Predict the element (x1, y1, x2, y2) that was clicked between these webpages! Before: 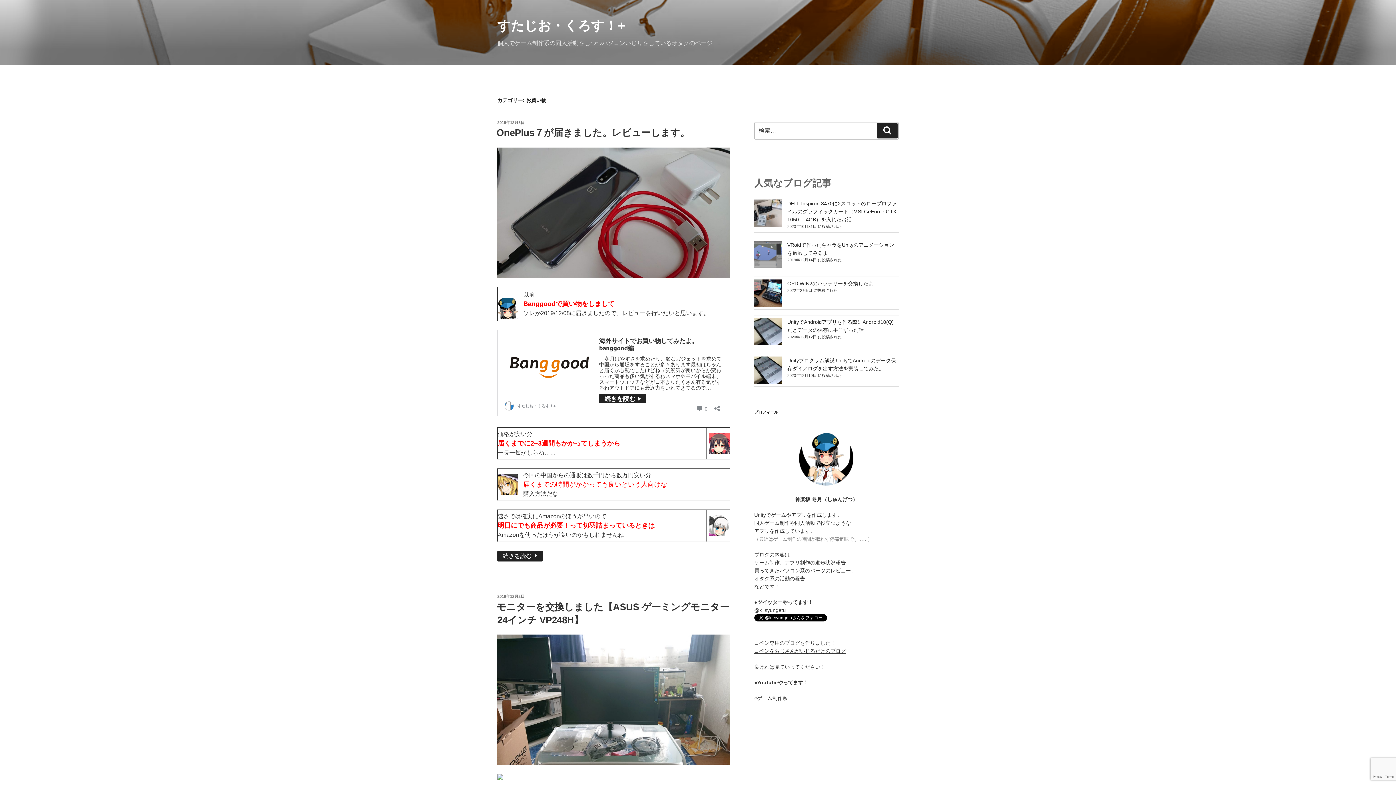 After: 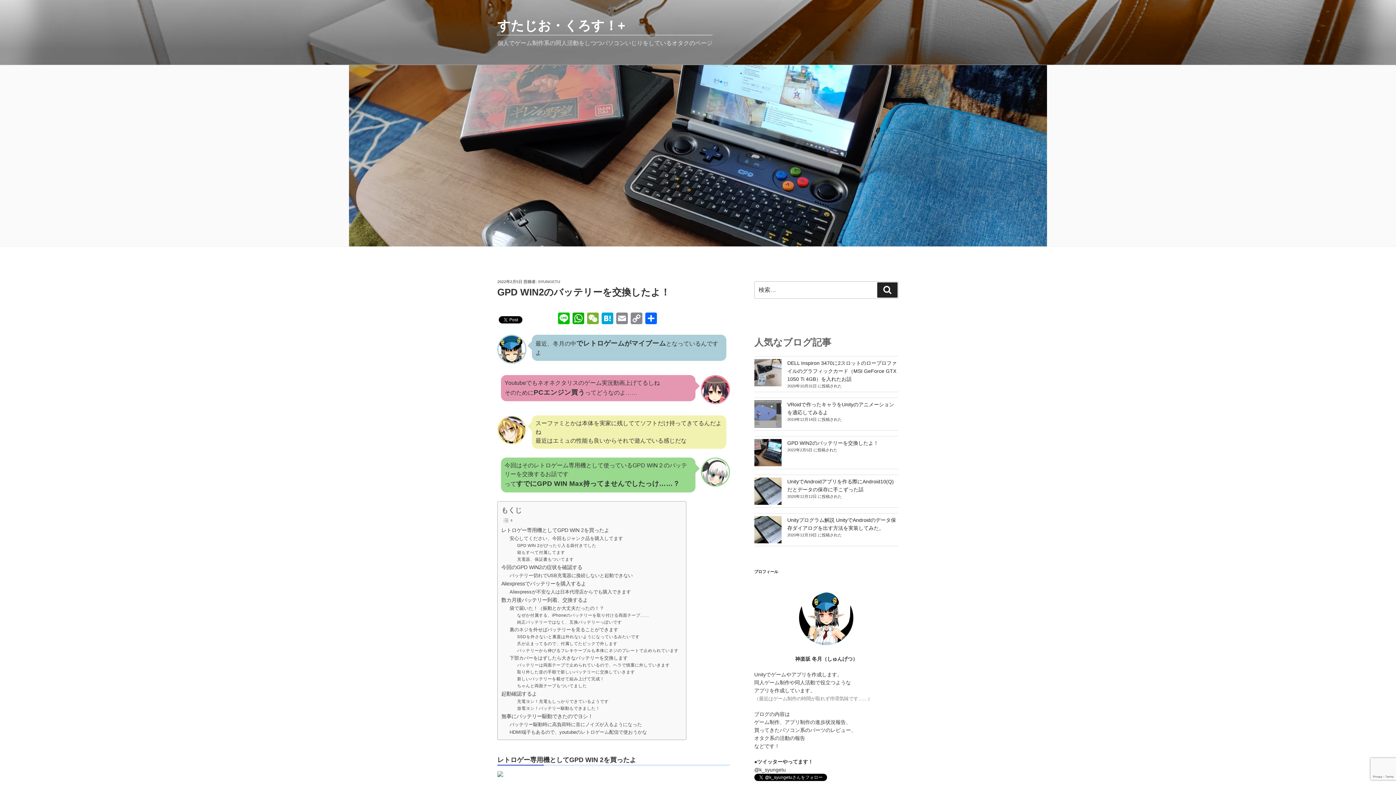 Action: bbox: (787, 280, 878, 286) label: GPD WIN2のバッテリーを交換したよ！